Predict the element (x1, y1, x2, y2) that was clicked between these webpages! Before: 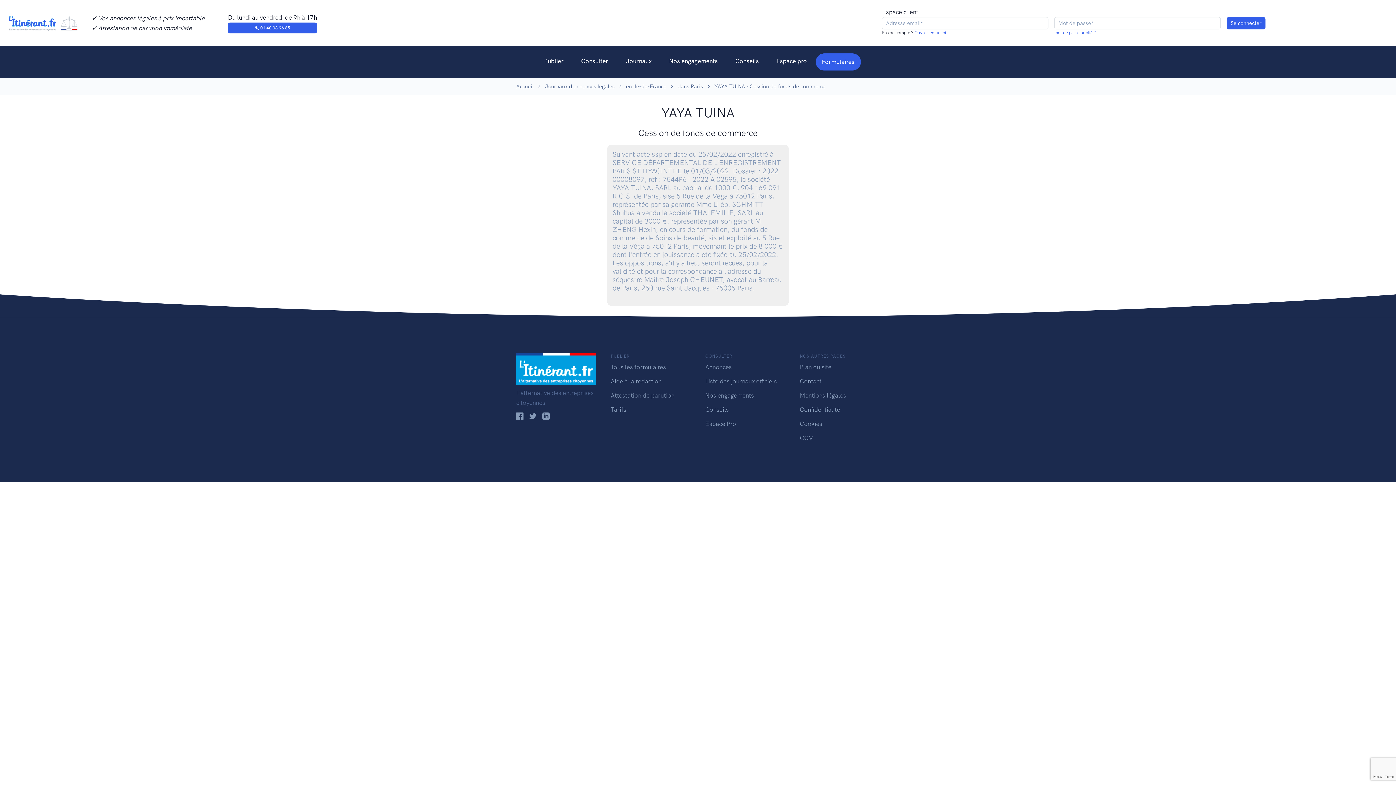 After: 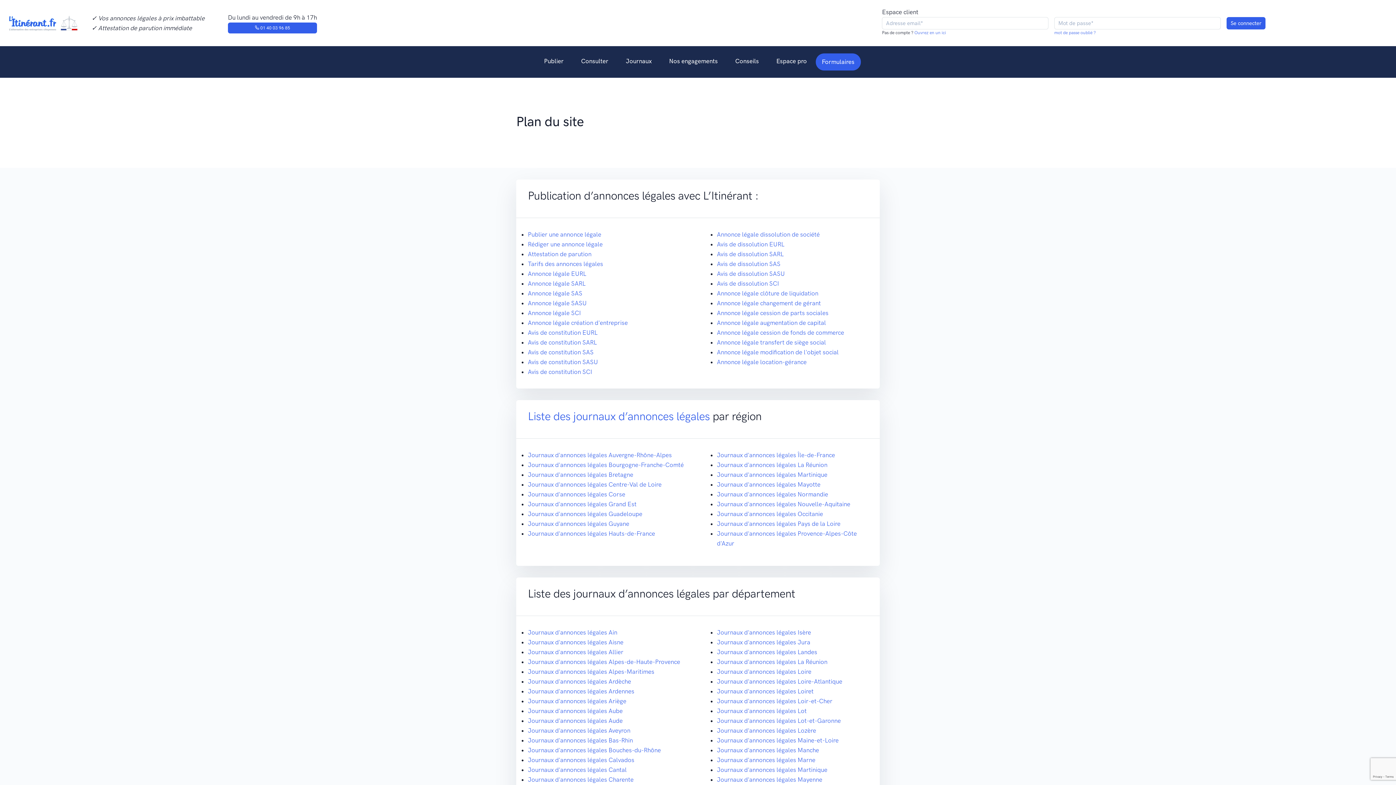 Action: label: Plan du site bbox: (800, 363, 831, 370)